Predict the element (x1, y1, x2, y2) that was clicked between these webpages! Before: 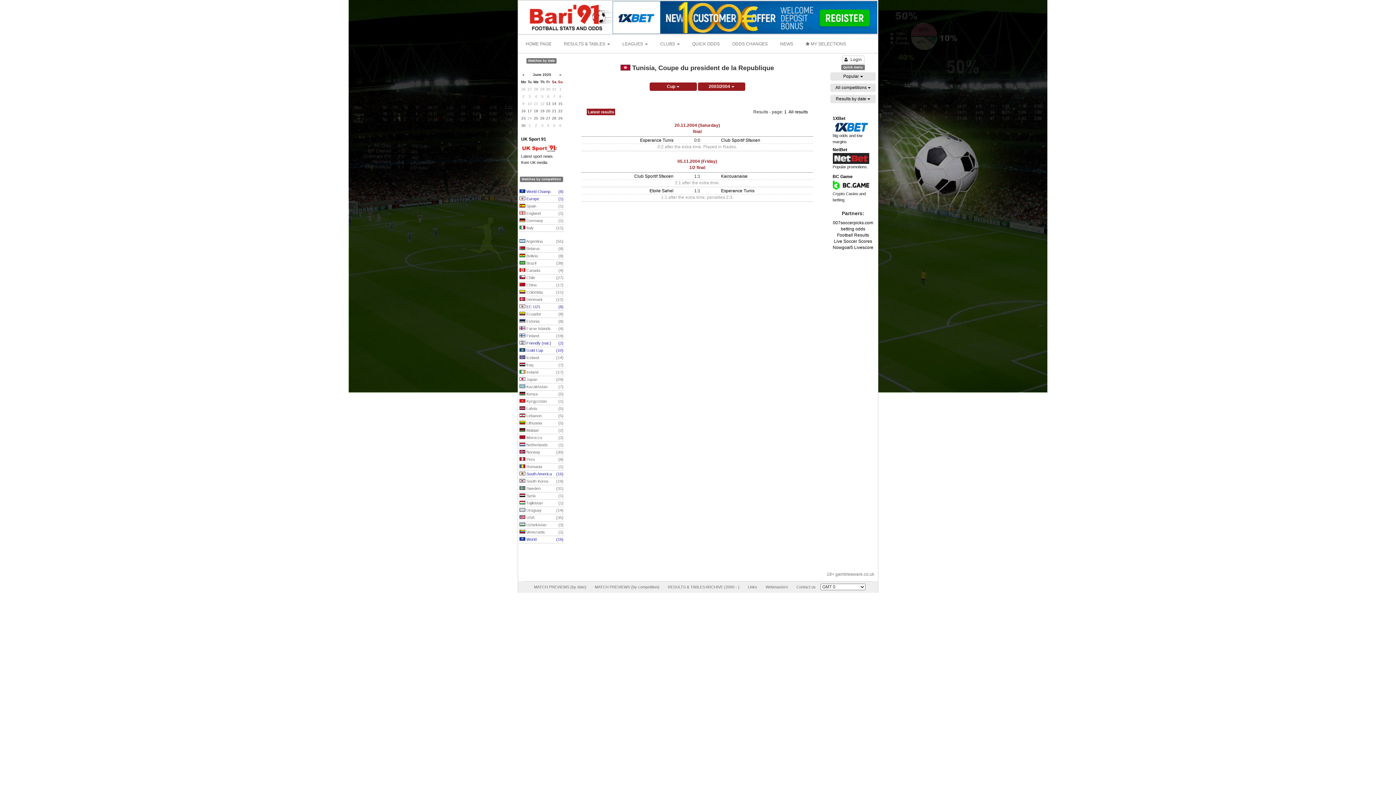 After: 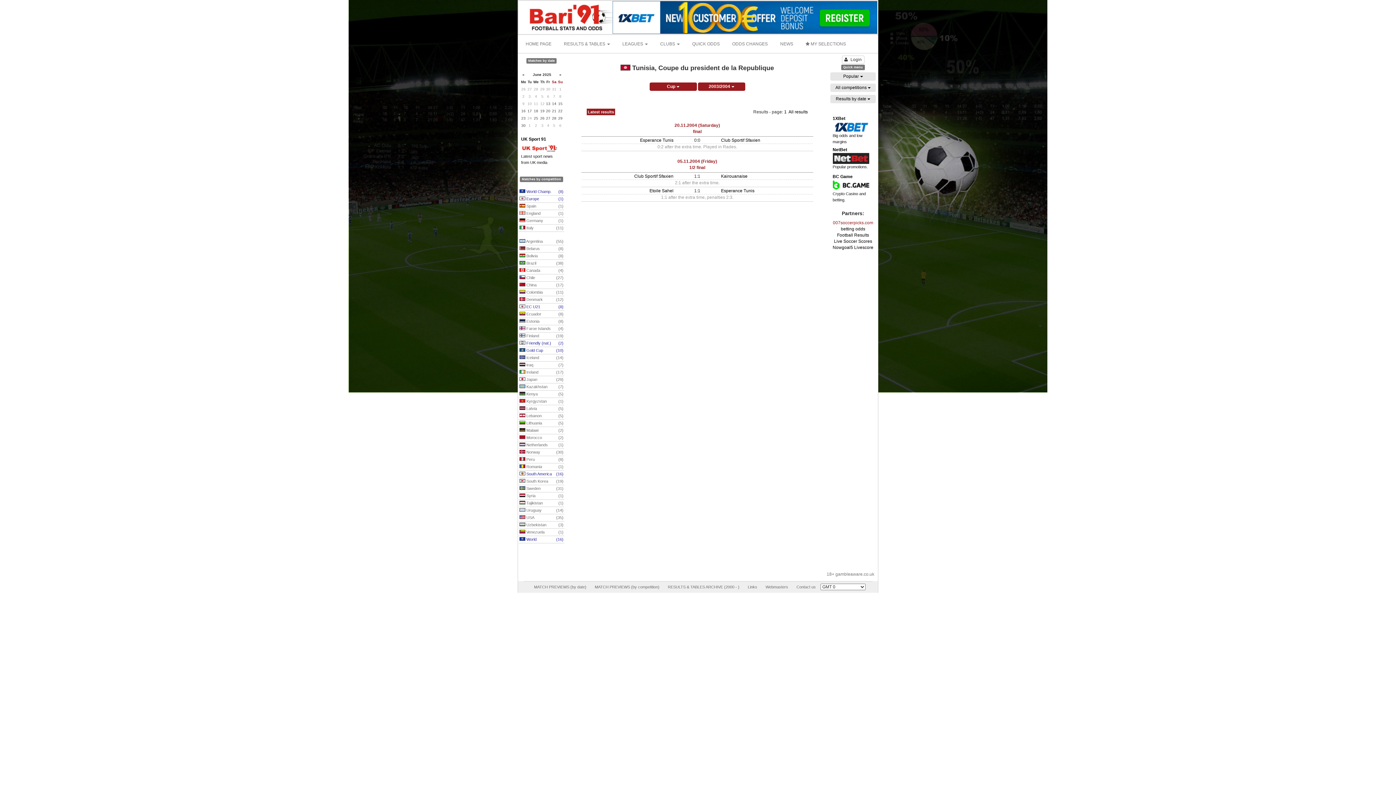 Action: bbox: (833, 220, 873, 225) label: 007soccerpicks.com